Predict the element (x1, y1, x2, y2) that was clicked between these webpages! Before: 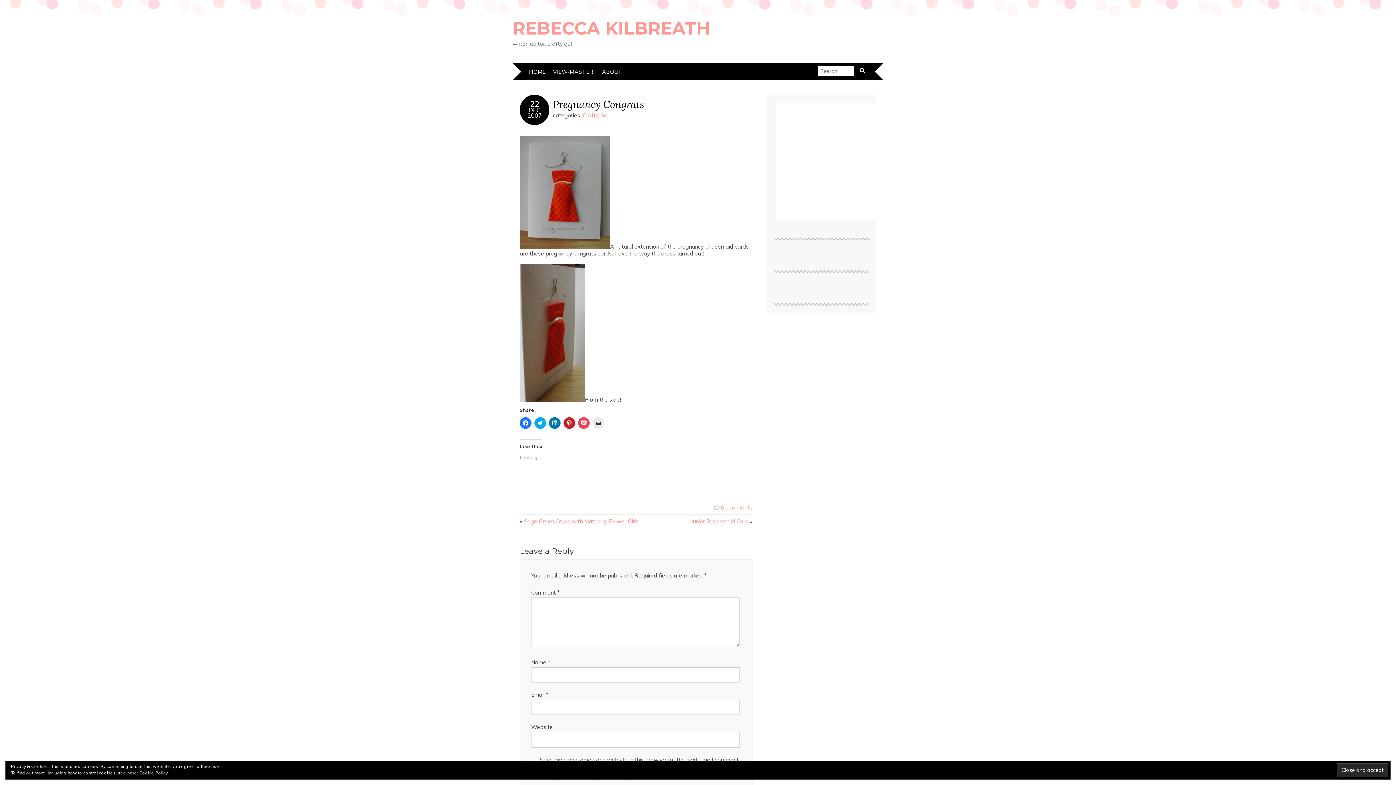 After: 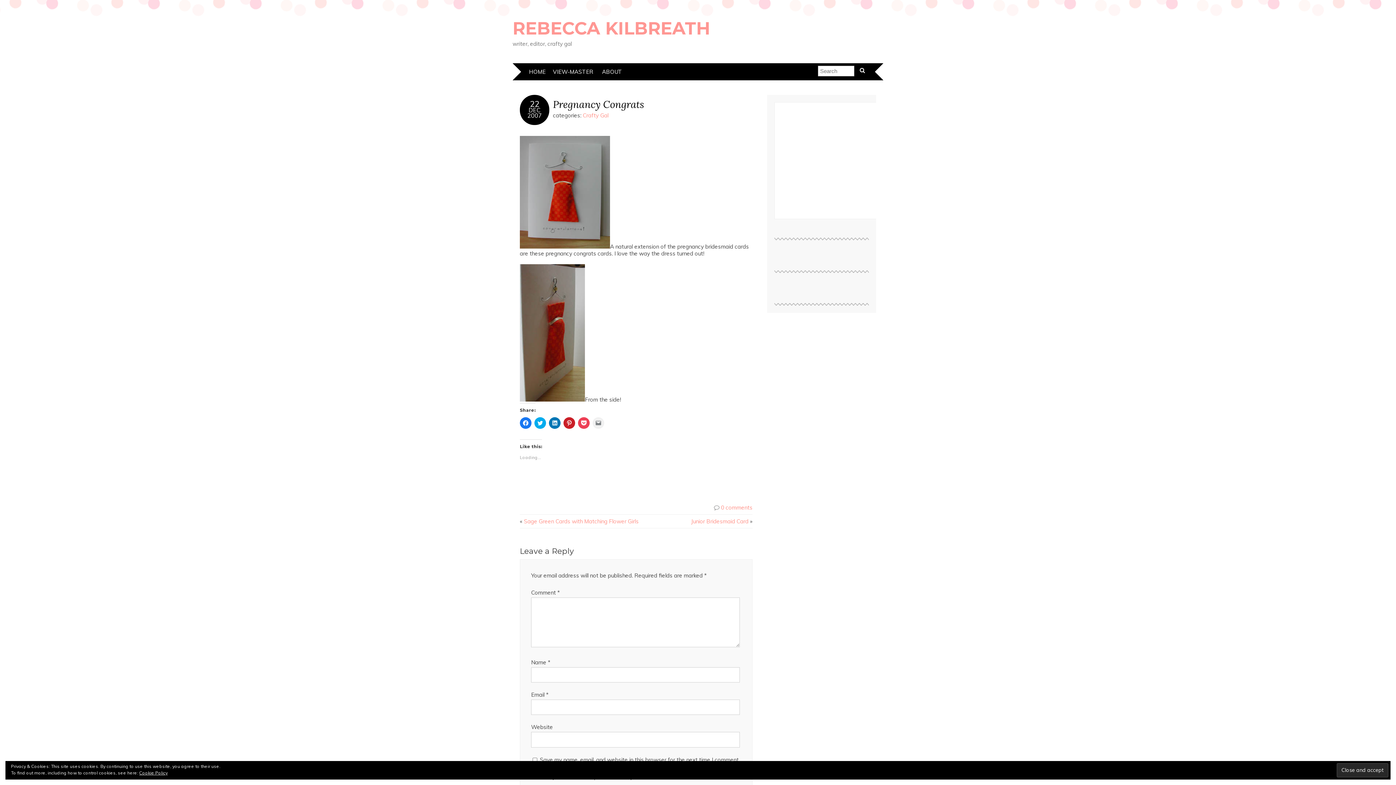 Action: label: Click to email a link to a friend (Opens in new window) bbox: (592, 417, 604, 429)